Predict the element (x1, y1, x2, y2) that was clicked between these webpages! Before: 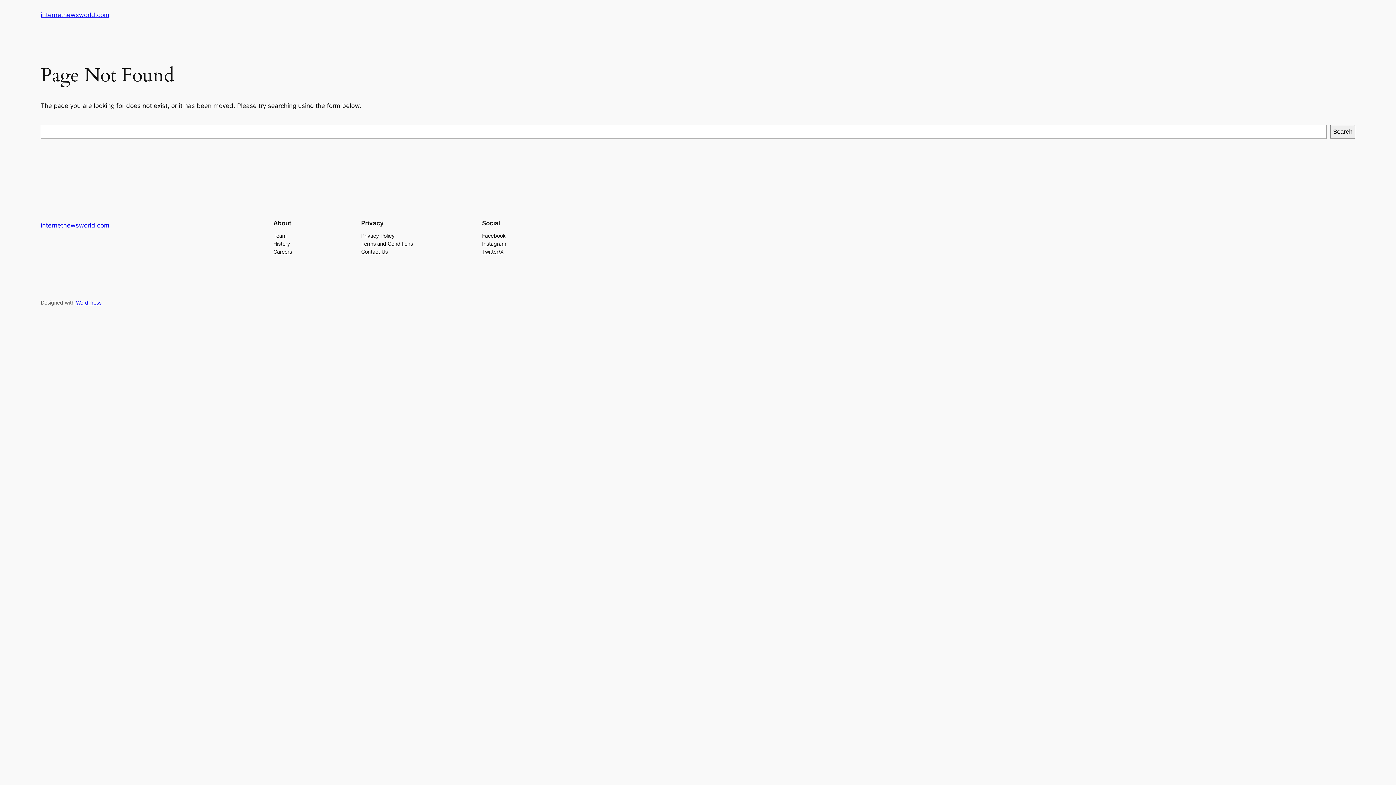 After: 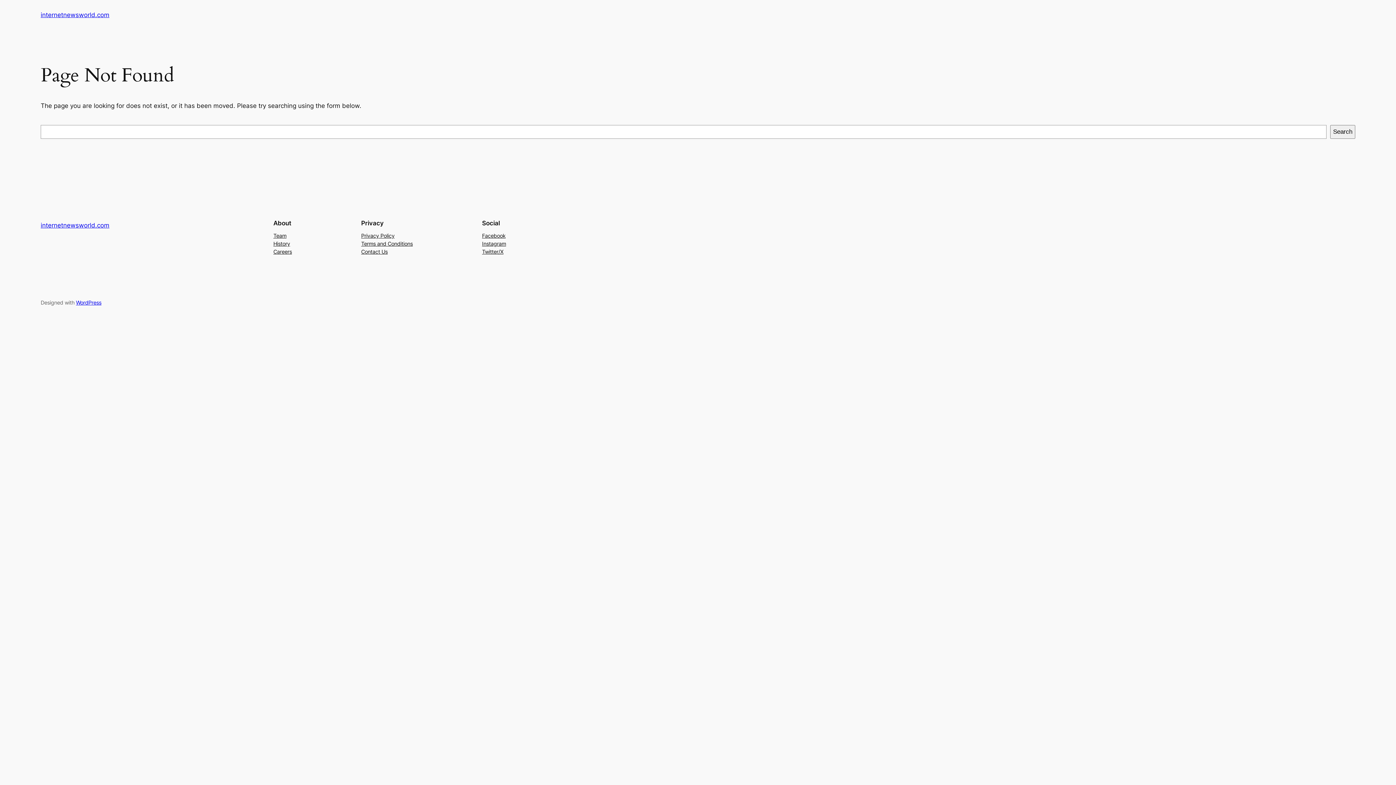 Action: label: Team bbox: (273, 231, 286, 239)